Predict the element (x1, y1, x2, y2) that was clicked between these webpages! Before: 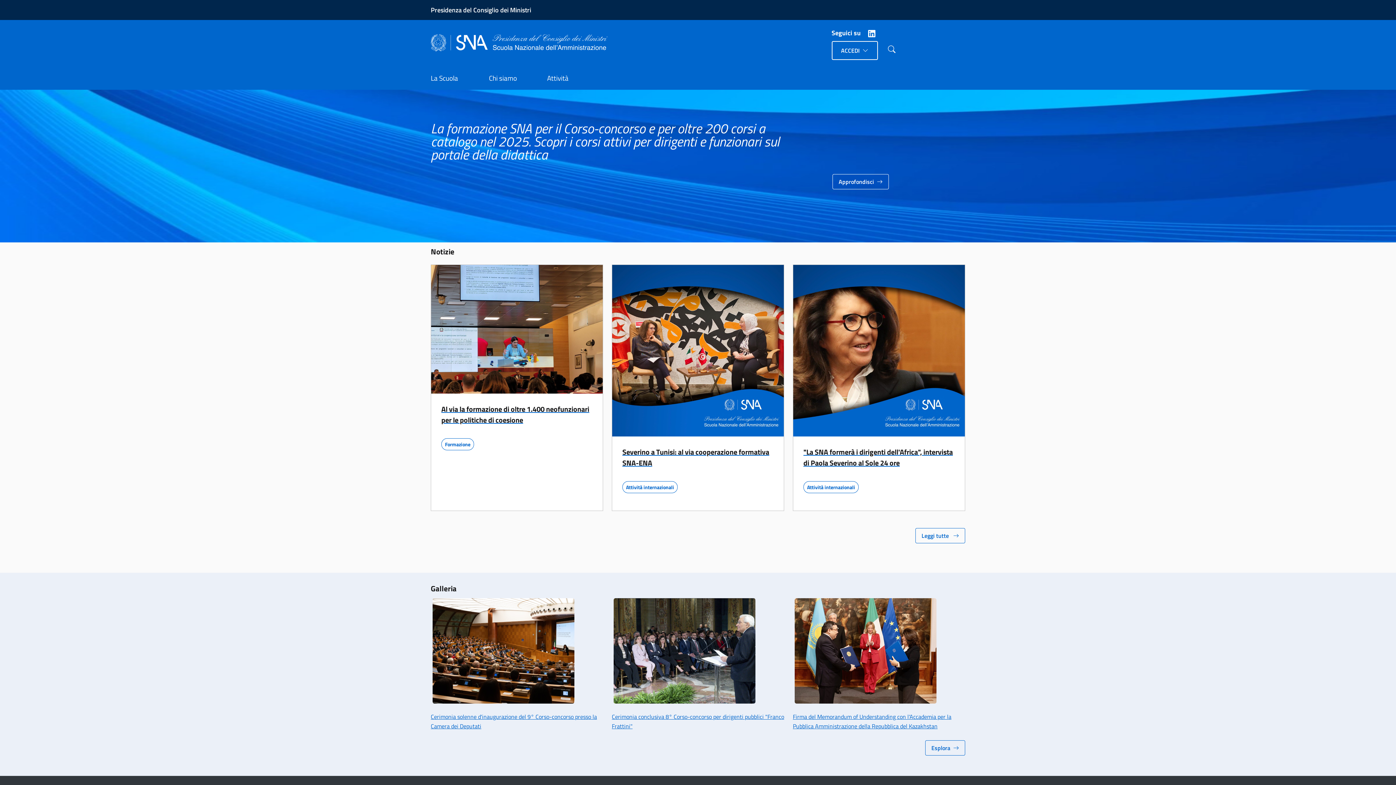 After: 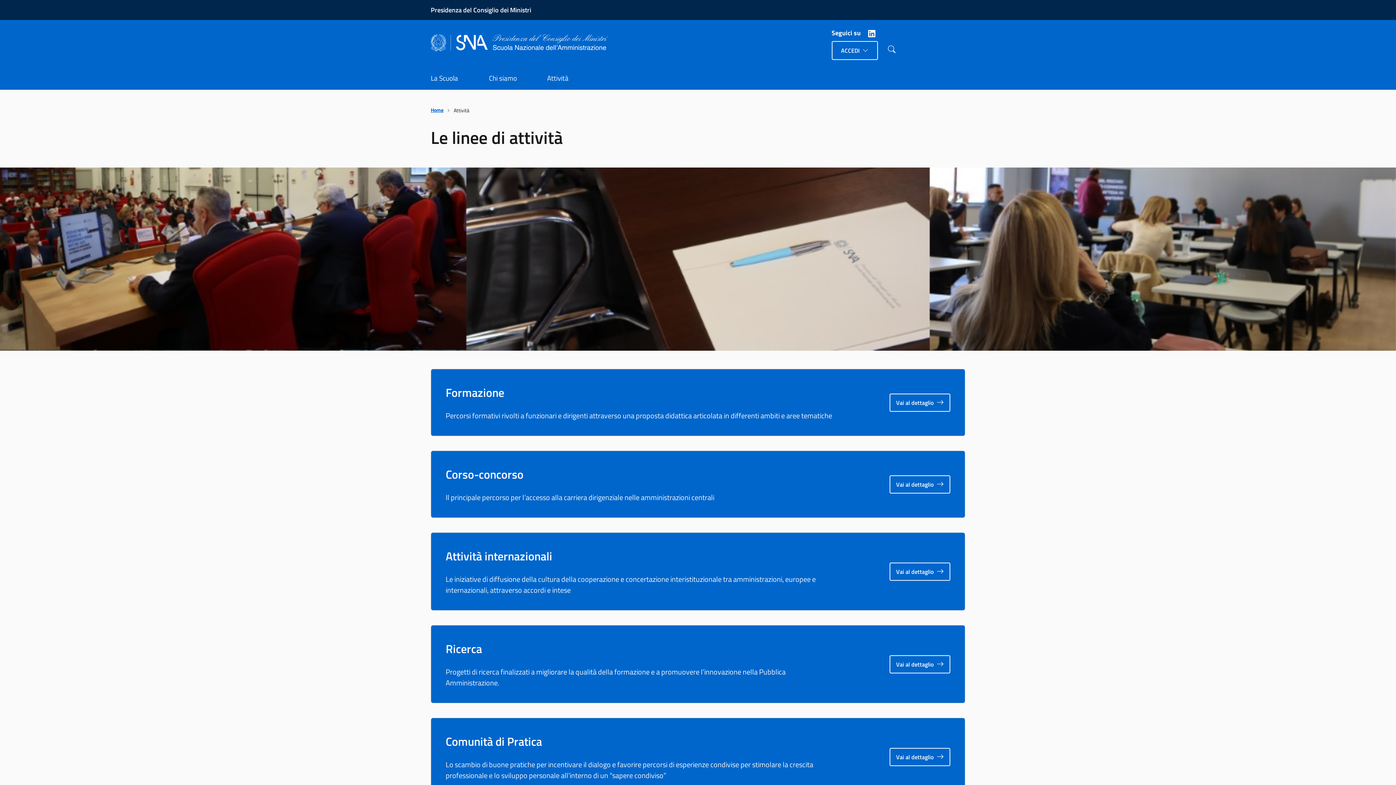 Action: label: Attività bbox: (547, 66, 605, 89)